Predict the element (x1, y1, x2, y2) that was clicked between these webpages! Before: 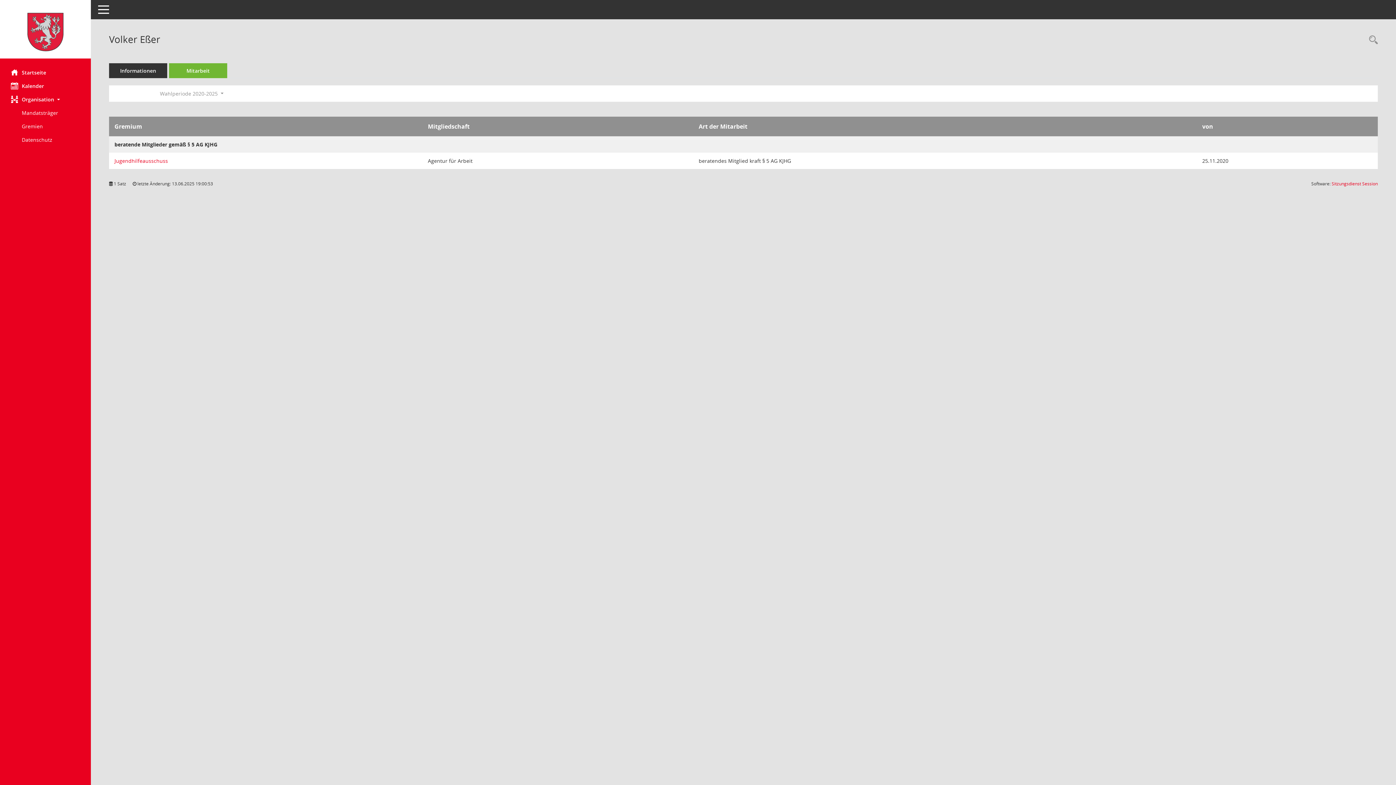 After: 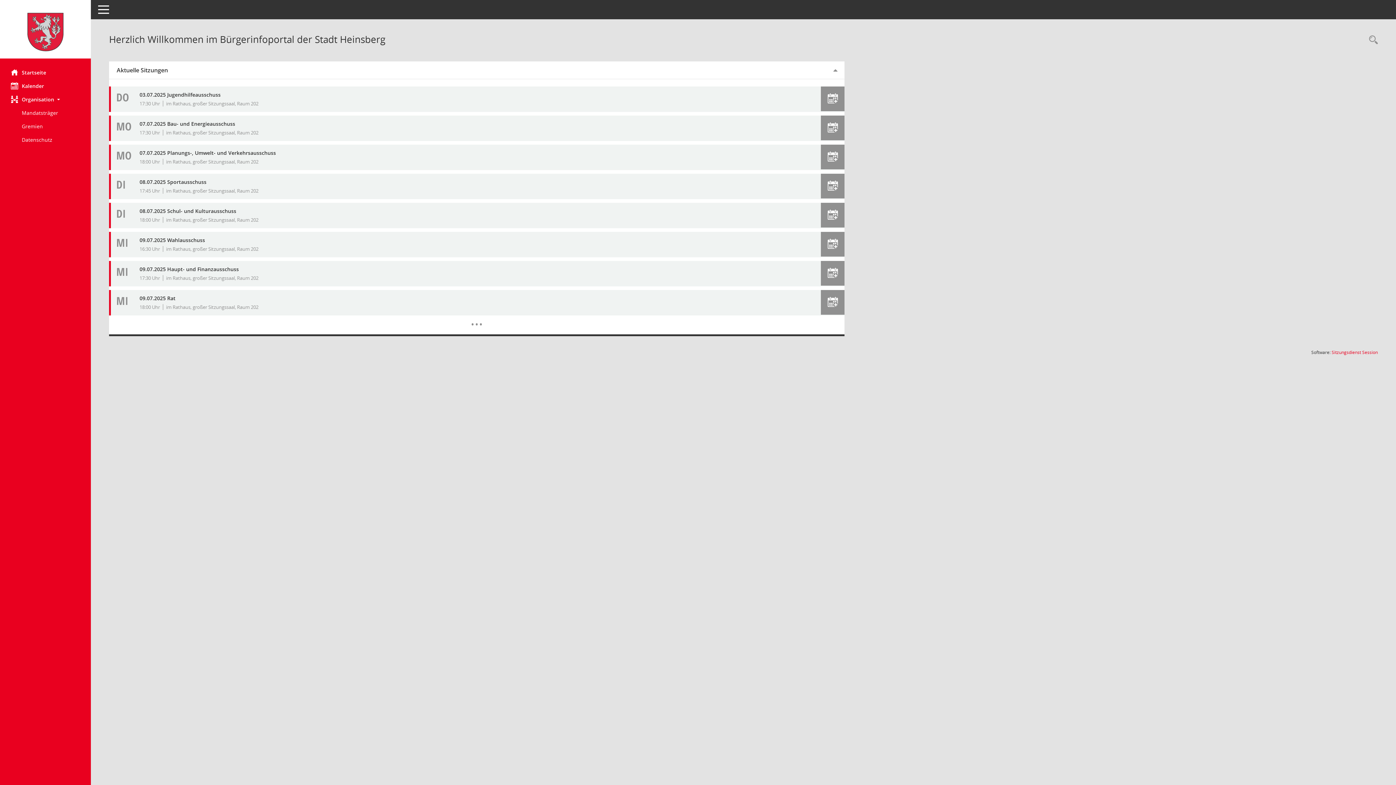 Action: label: Hier gelangen Sie zur Startseite dieser Webanwendung. bbox: (0, 65, 90, 79)